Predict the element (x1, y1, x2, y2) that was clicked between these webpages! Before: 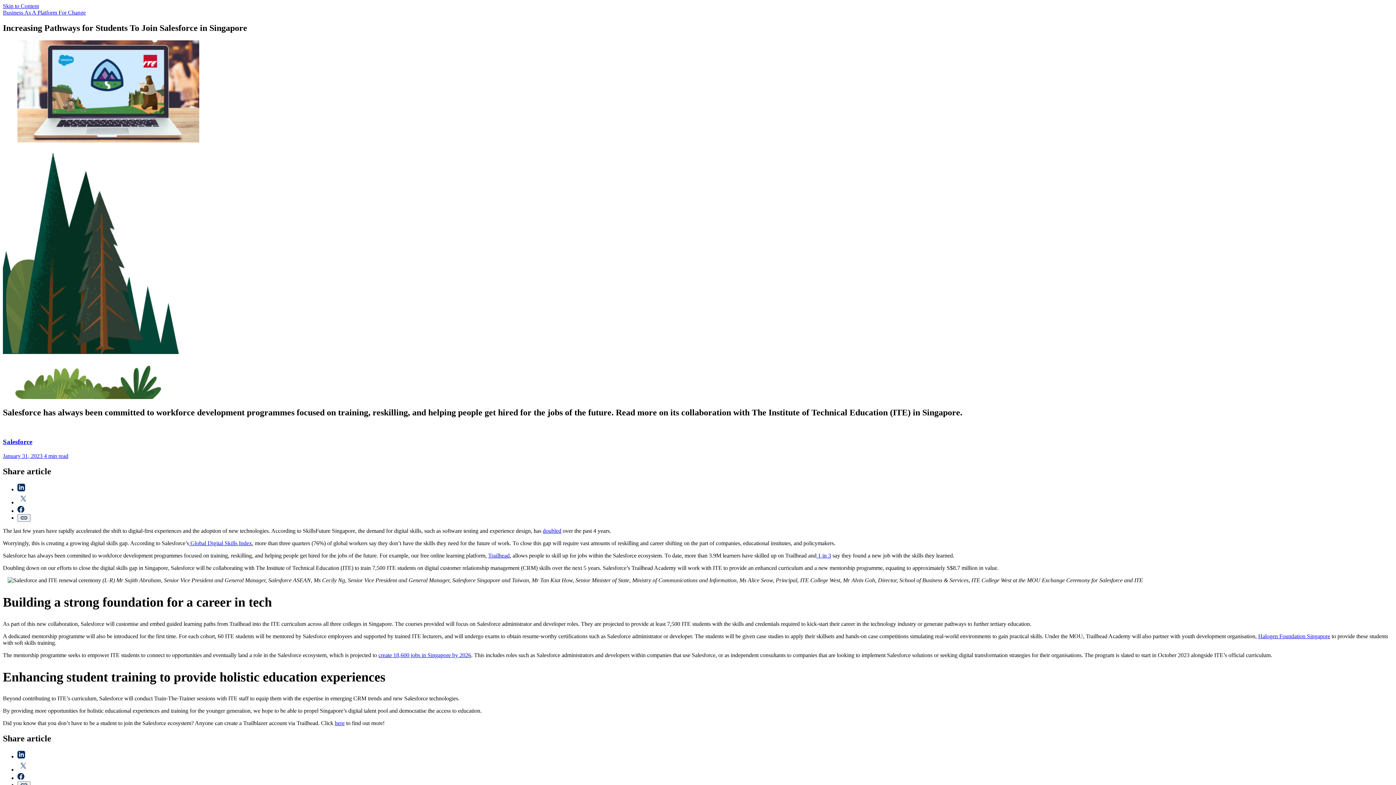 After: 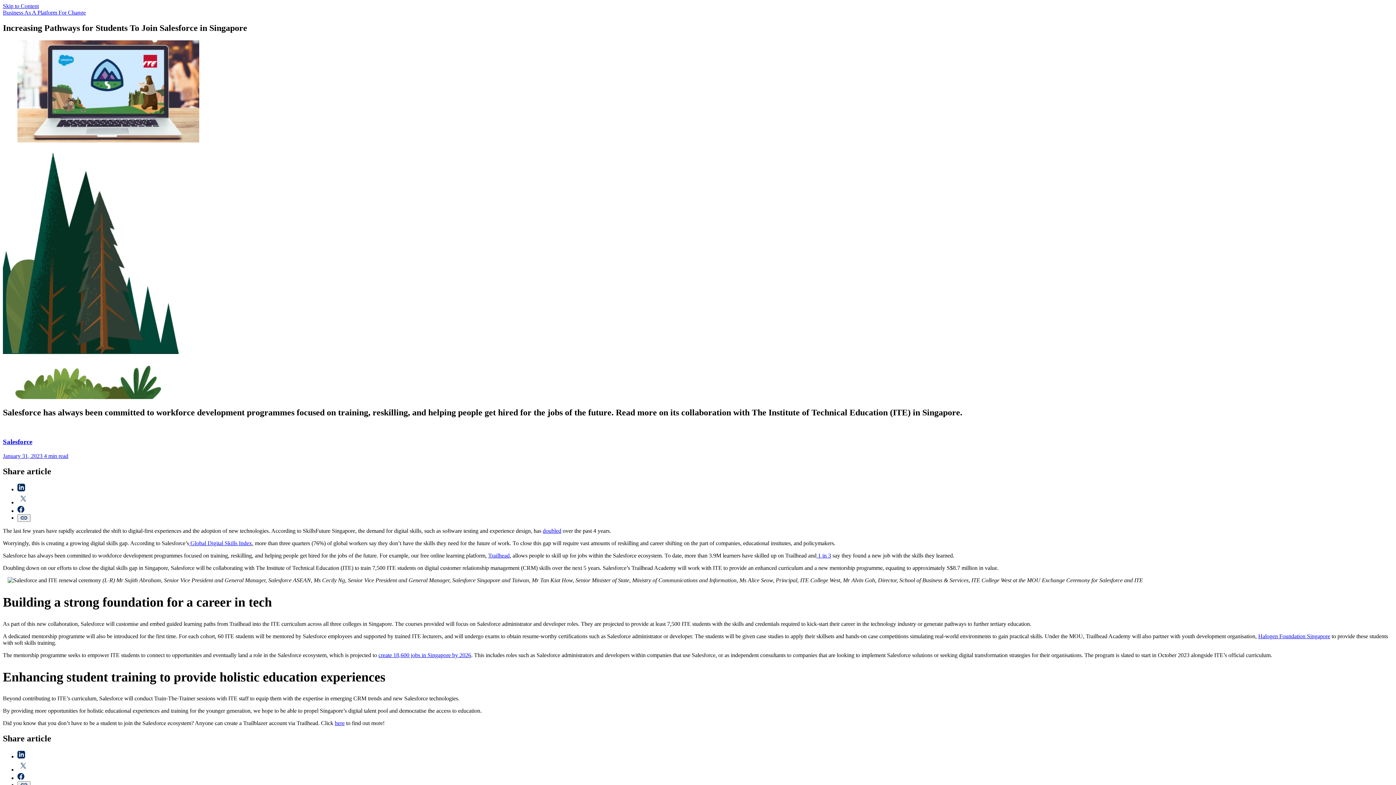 Action: bbox: (1258, 633, 1330, 639) label: Halogen Foundation Singapore